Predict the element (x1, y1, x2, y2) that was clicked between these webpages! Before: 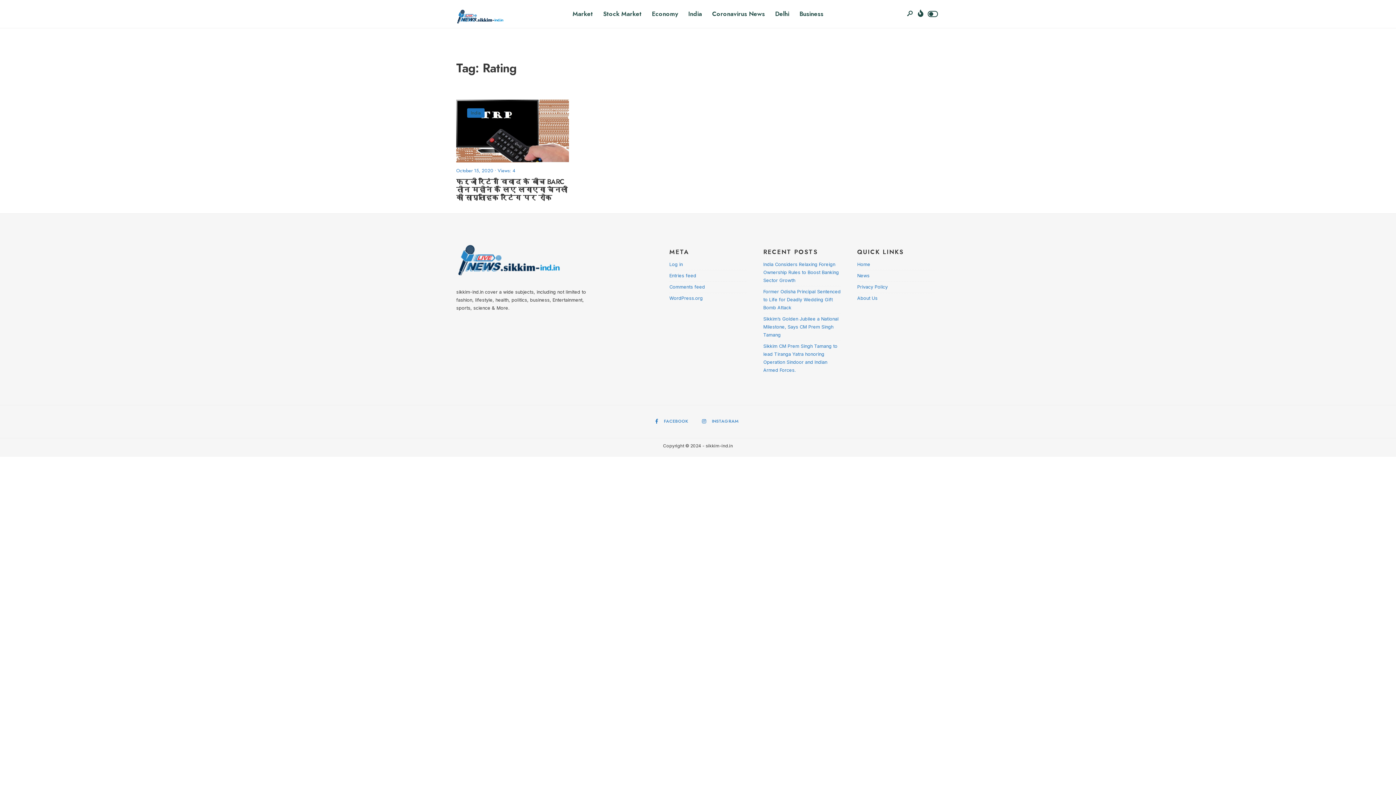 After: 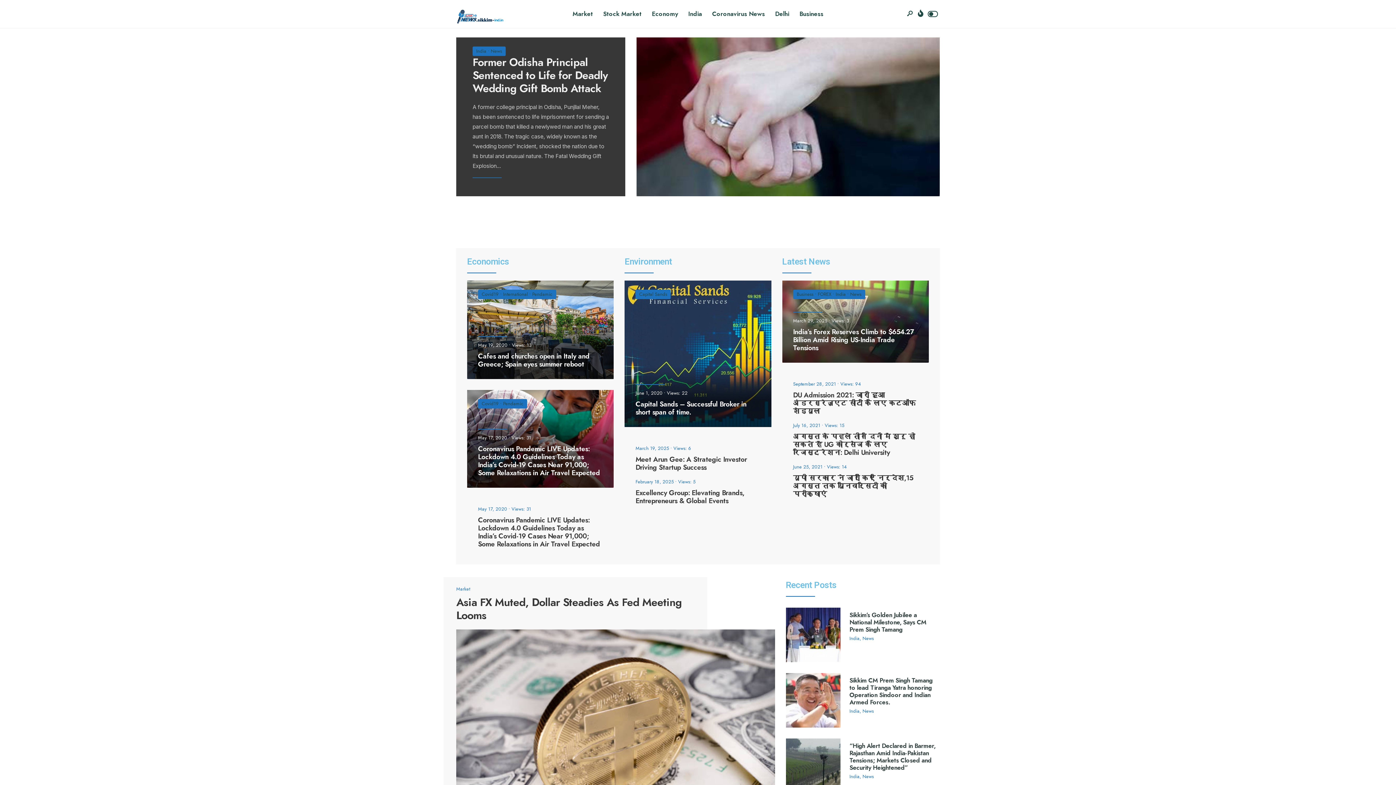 Action: bbox: (456, 8, 503, 23)